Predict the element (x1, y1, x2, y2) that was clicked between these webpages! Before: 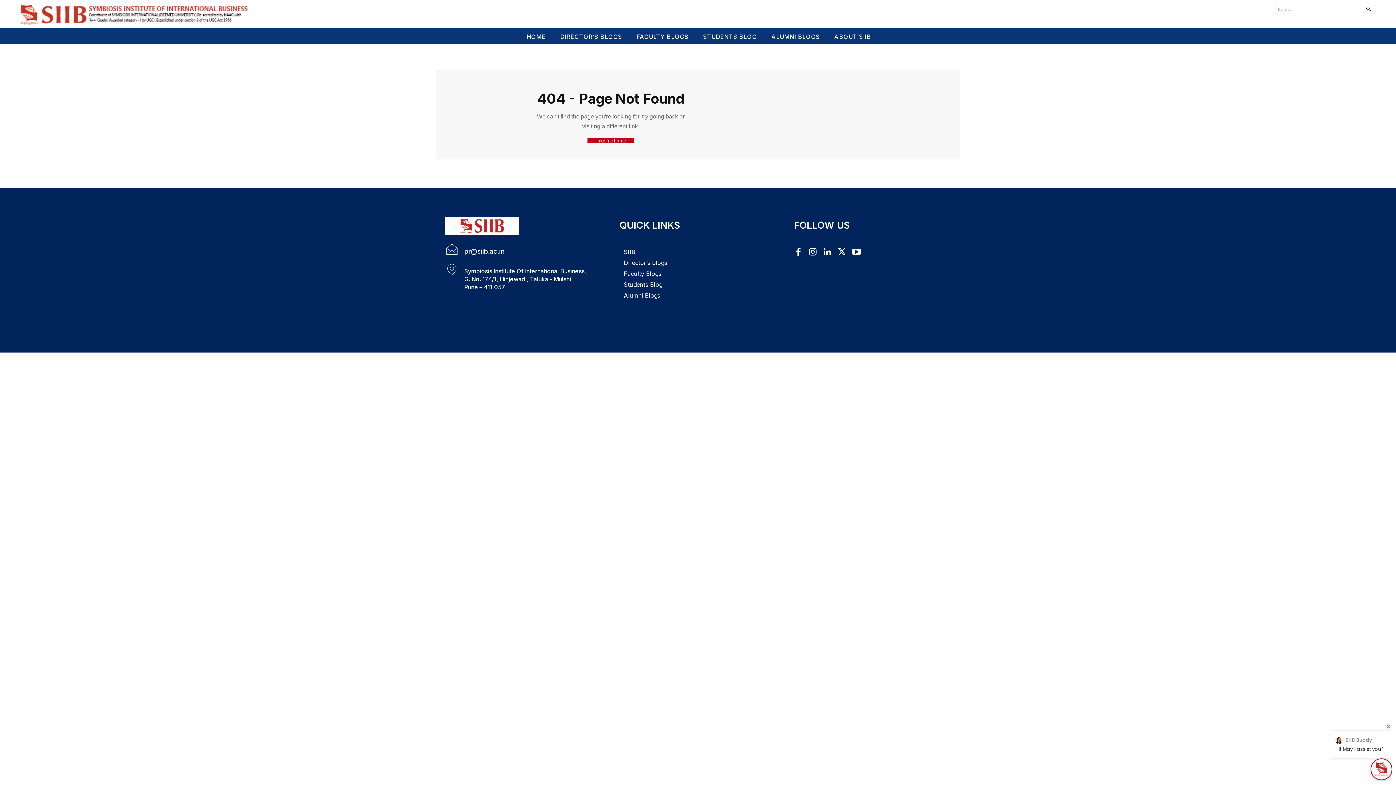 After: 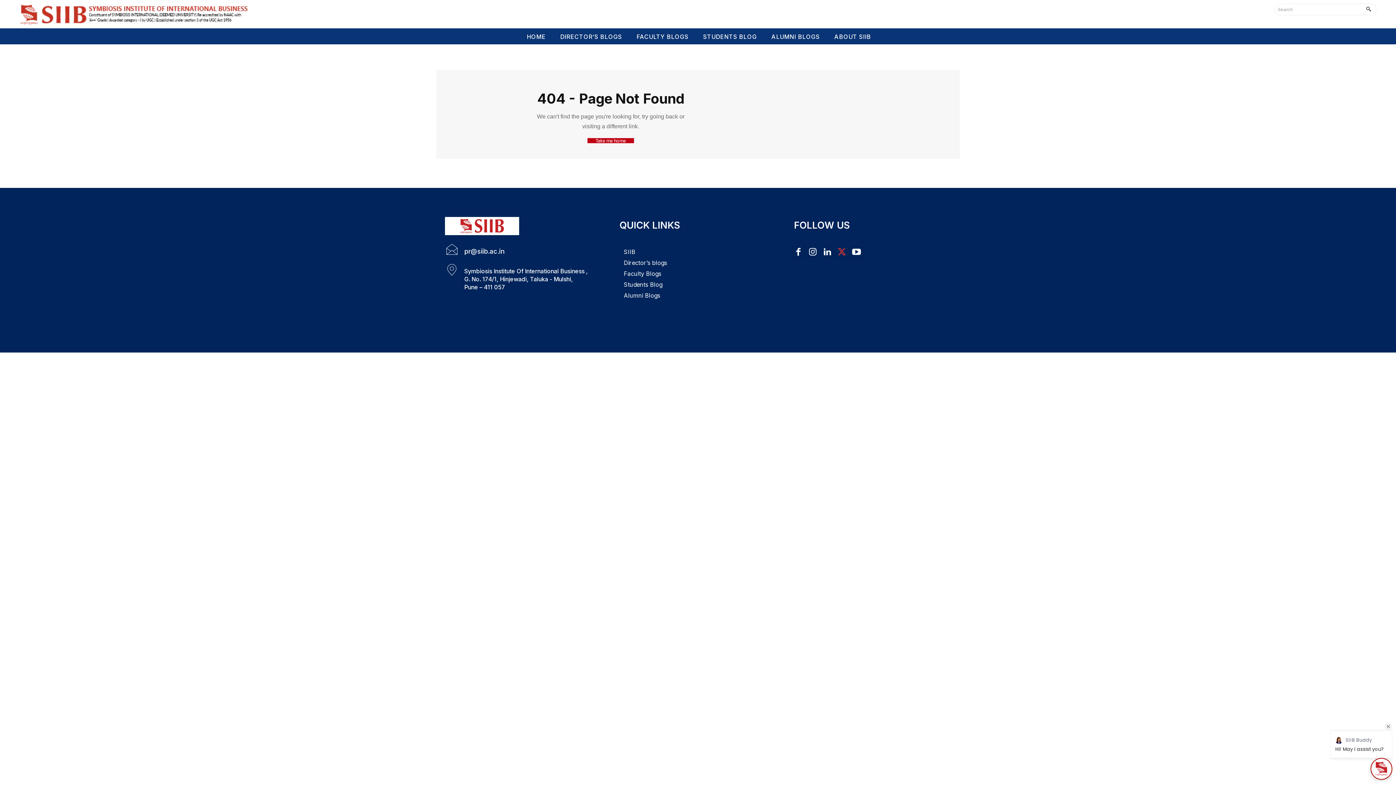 Action: bbox: (837, 247, 846, 256)